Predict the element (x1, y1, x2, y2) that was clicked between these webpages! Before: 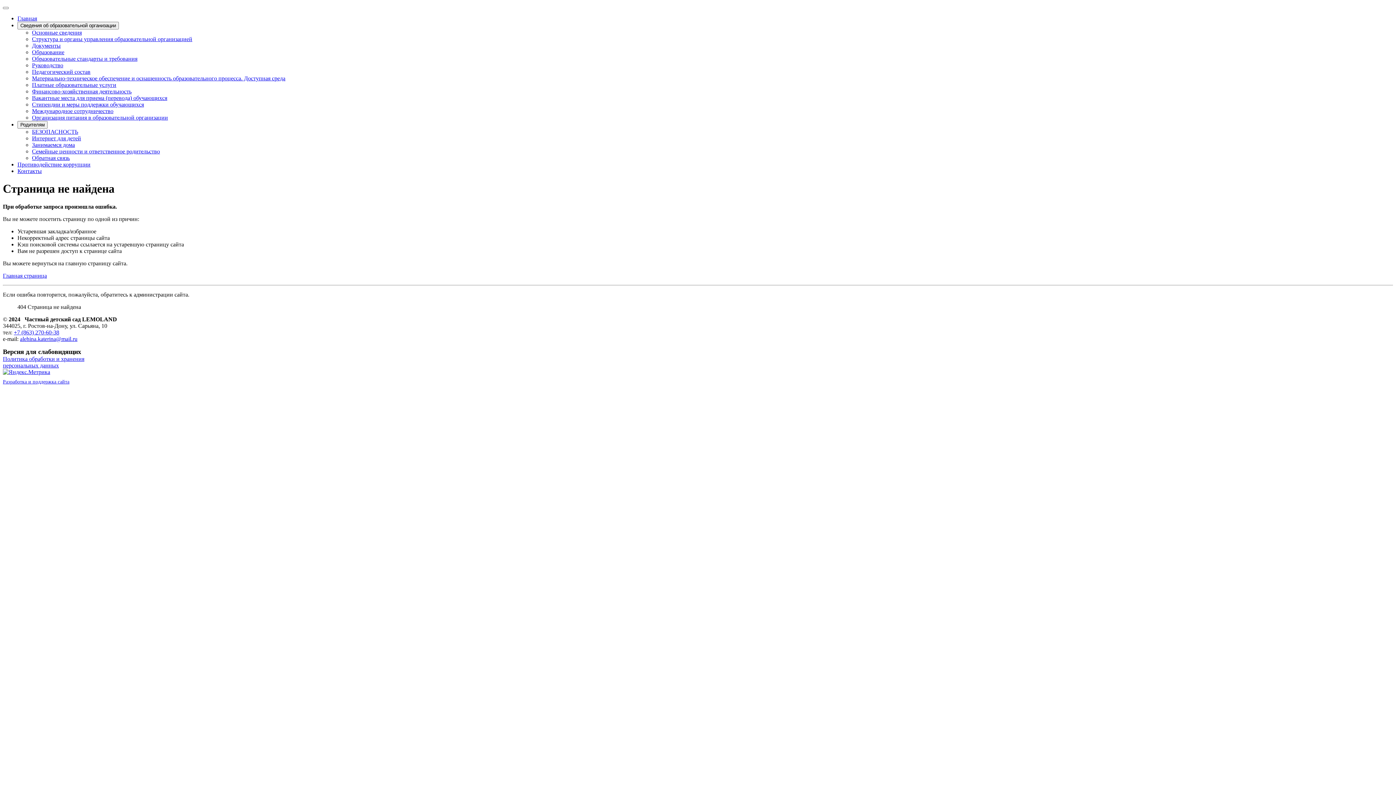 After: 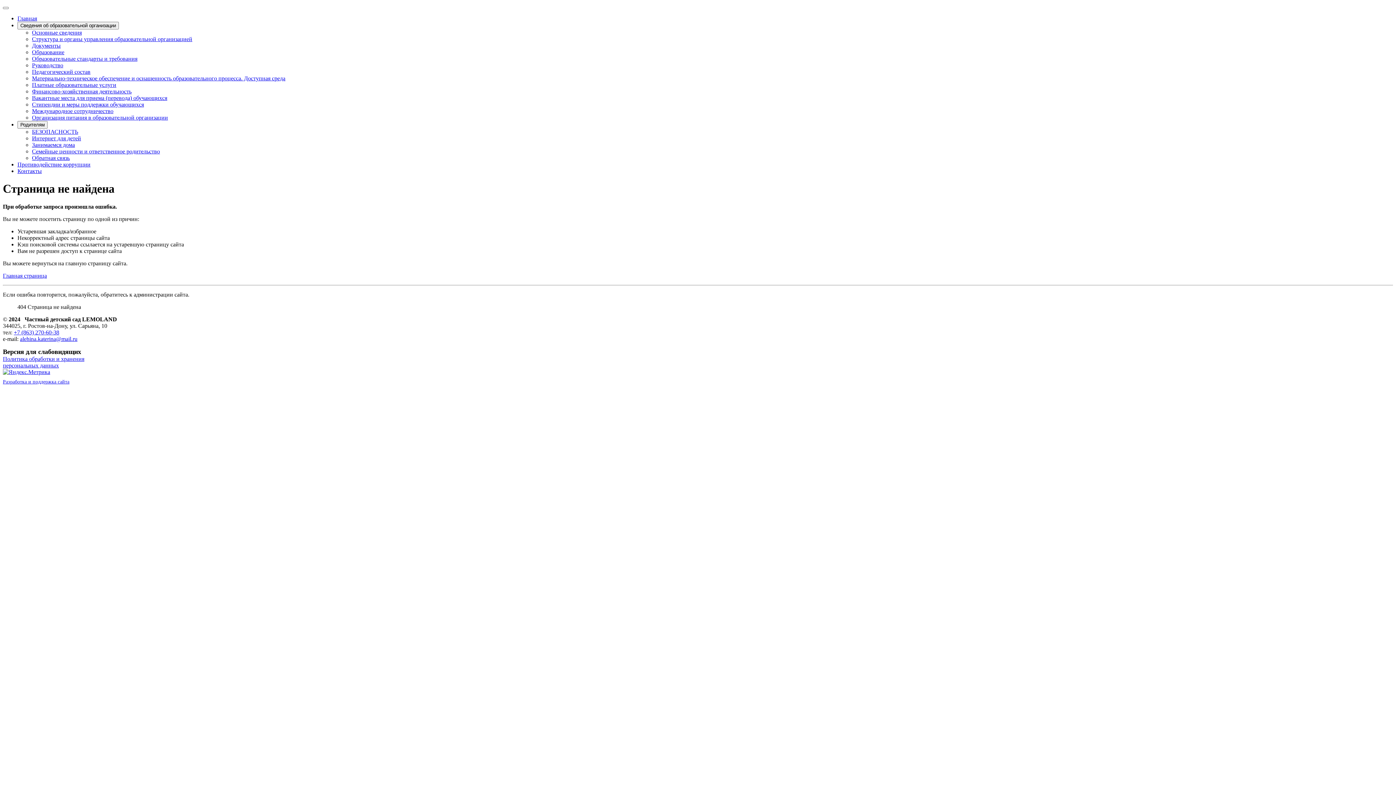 Action: bbox: (2, 355, 84, 368) label: Политика обработки и хранения
персональных данных